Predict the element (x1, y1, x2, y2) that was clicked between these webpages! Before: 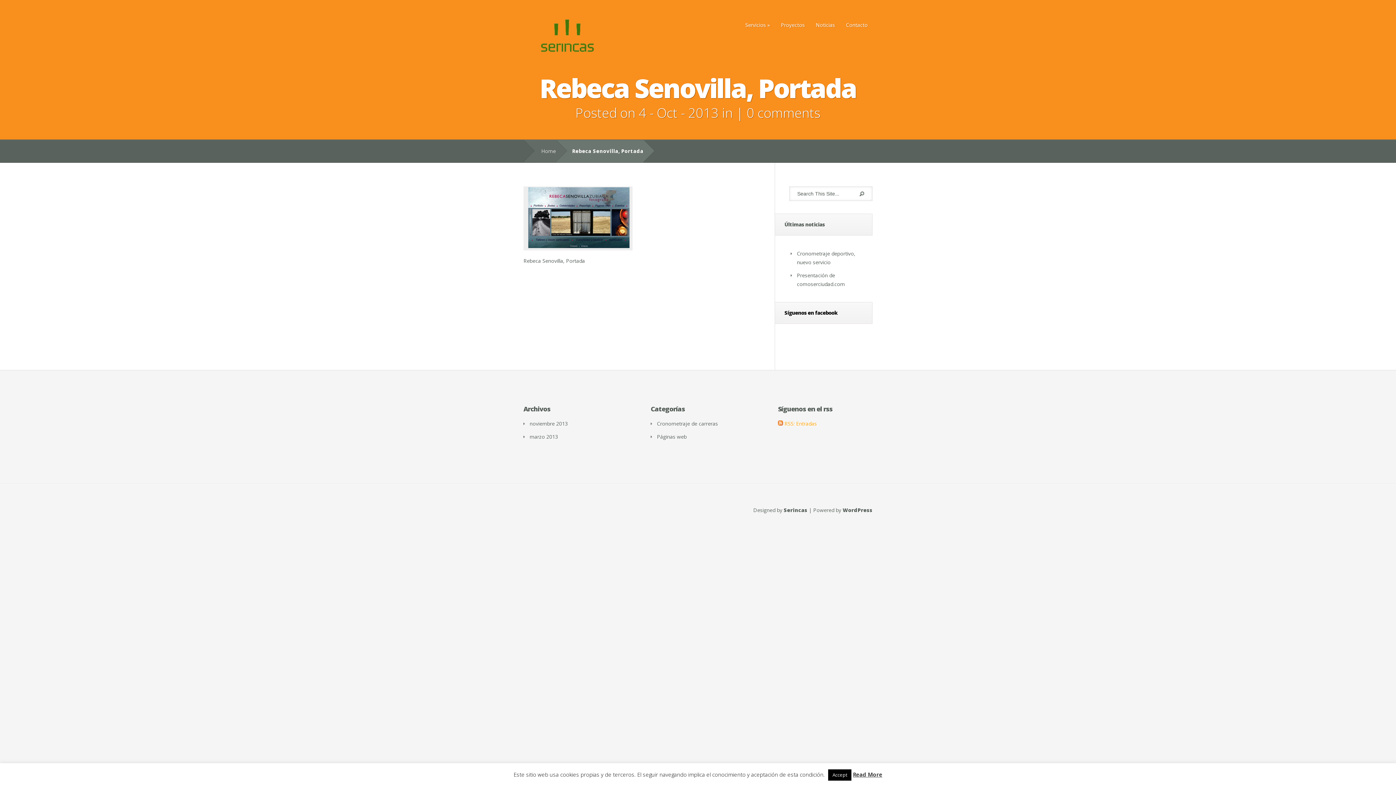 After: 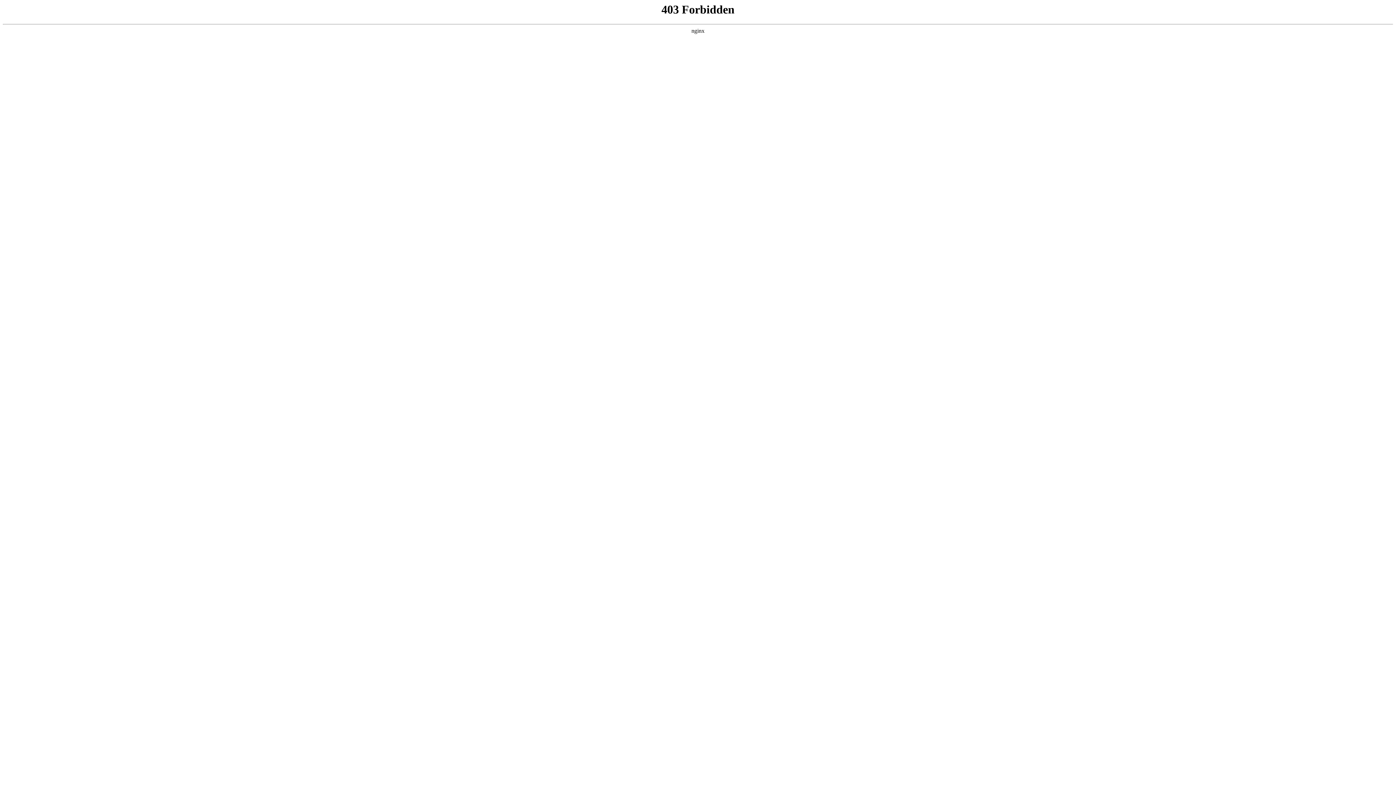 Action: bbox: (842, 506, 872, 513) label: WordPress